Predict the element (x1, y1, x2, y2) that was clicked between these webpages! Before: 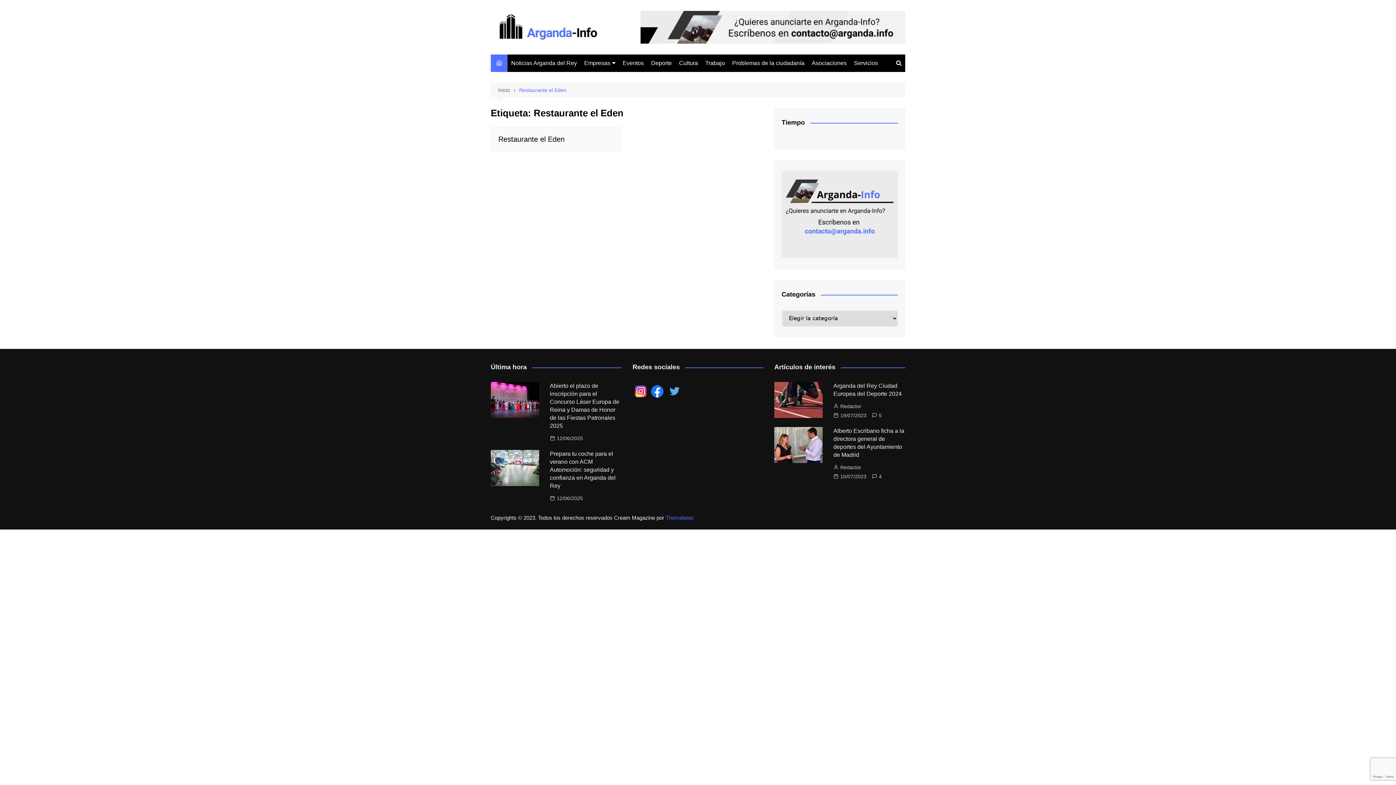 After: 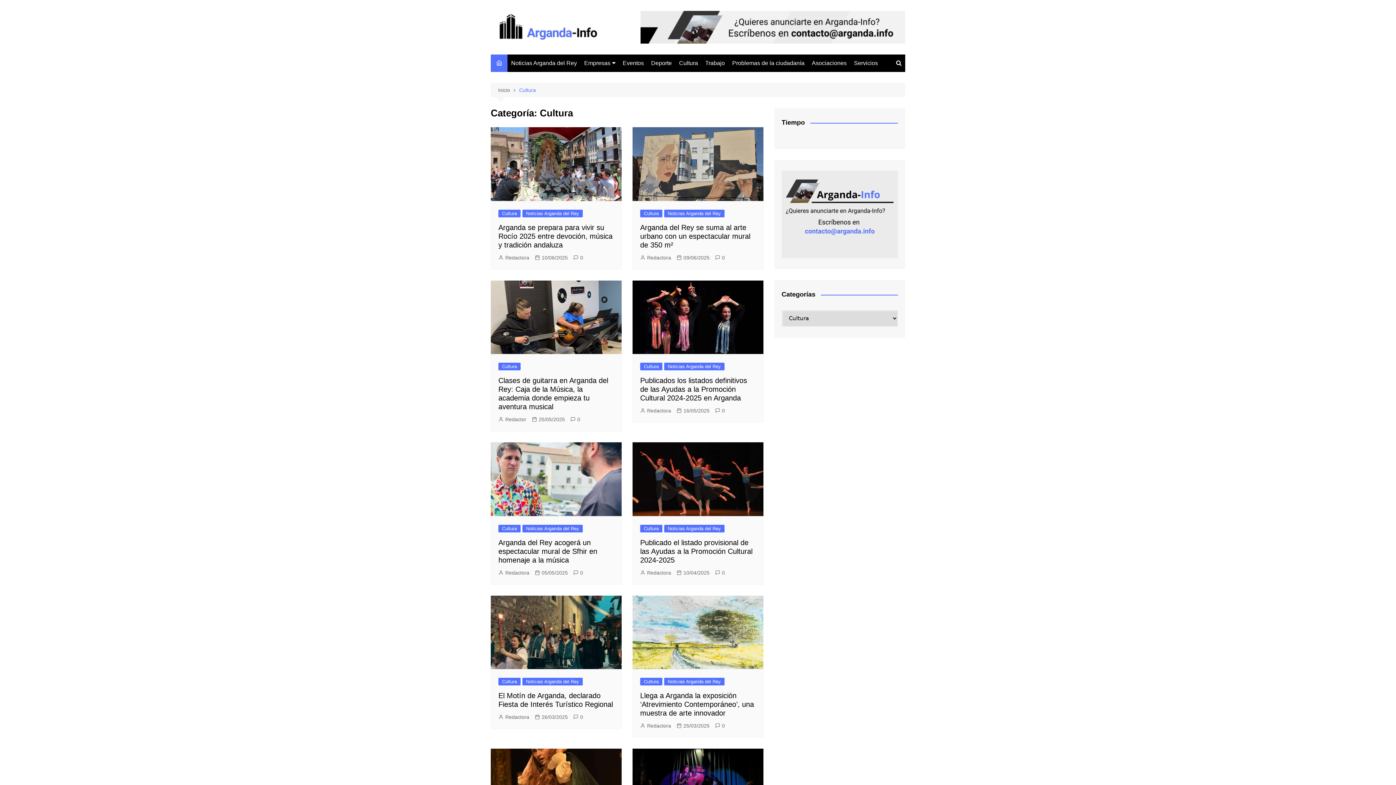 Action: label: Cultura bbox: (675, 54, 701, 72)